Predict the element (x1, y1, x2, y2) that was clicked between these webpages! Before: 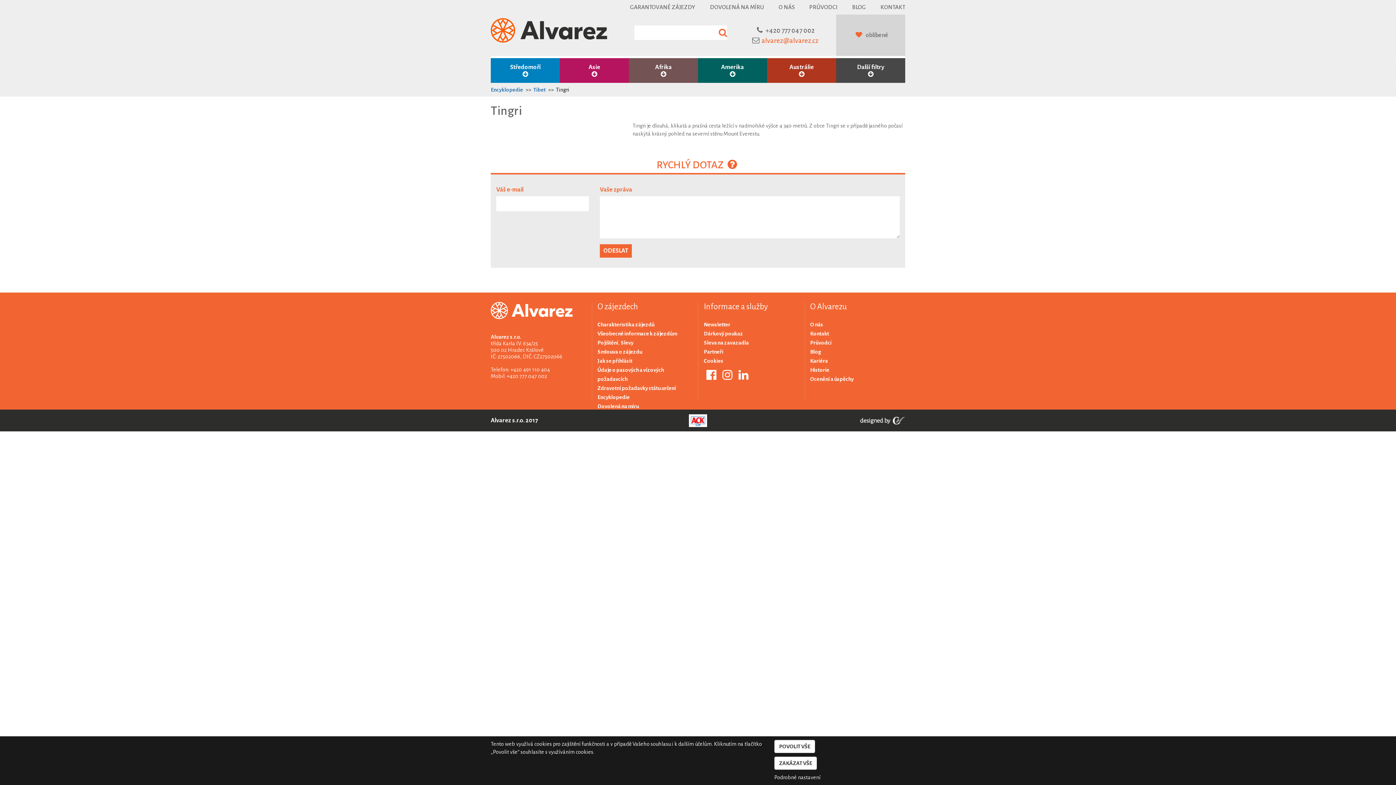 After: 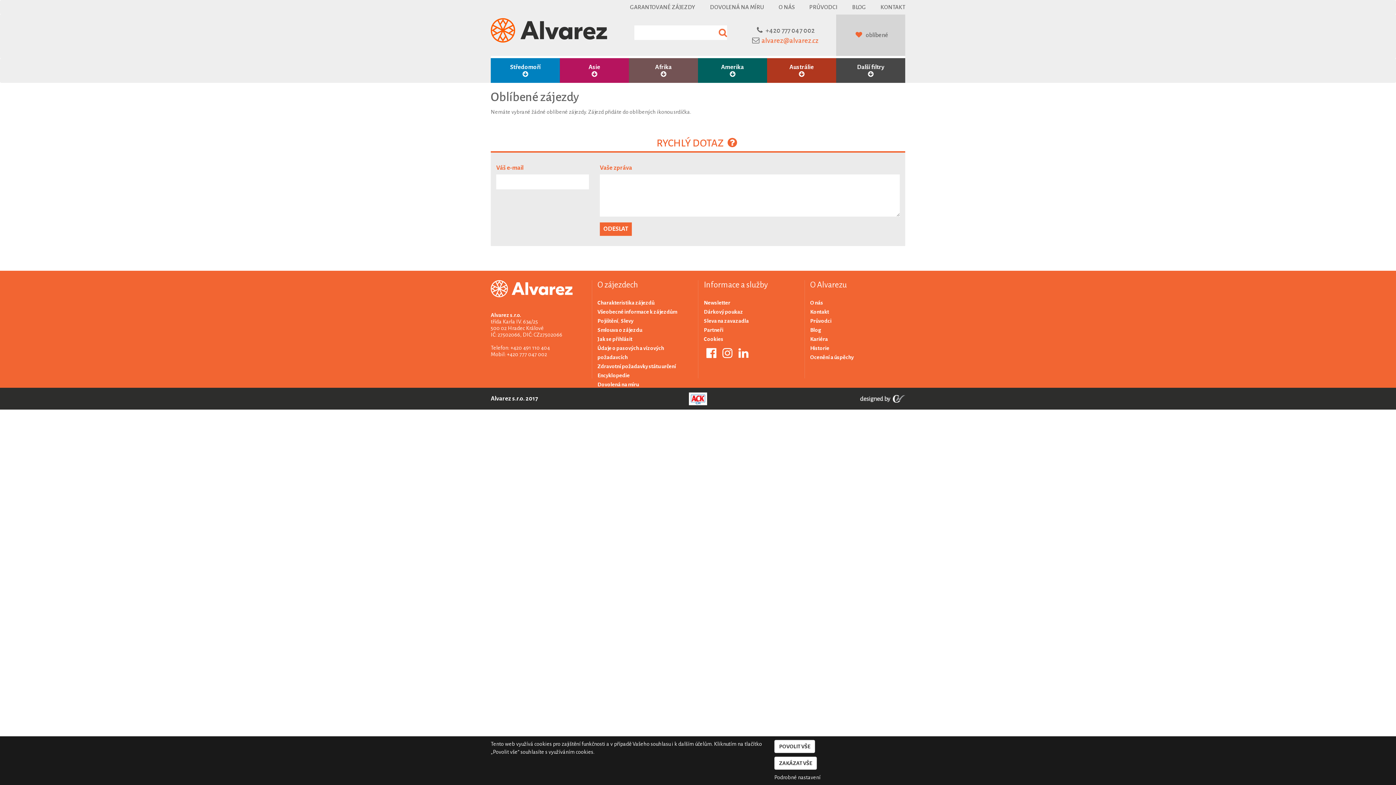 Action: label: oblíbené bbox: (866, 32, 888, 38)